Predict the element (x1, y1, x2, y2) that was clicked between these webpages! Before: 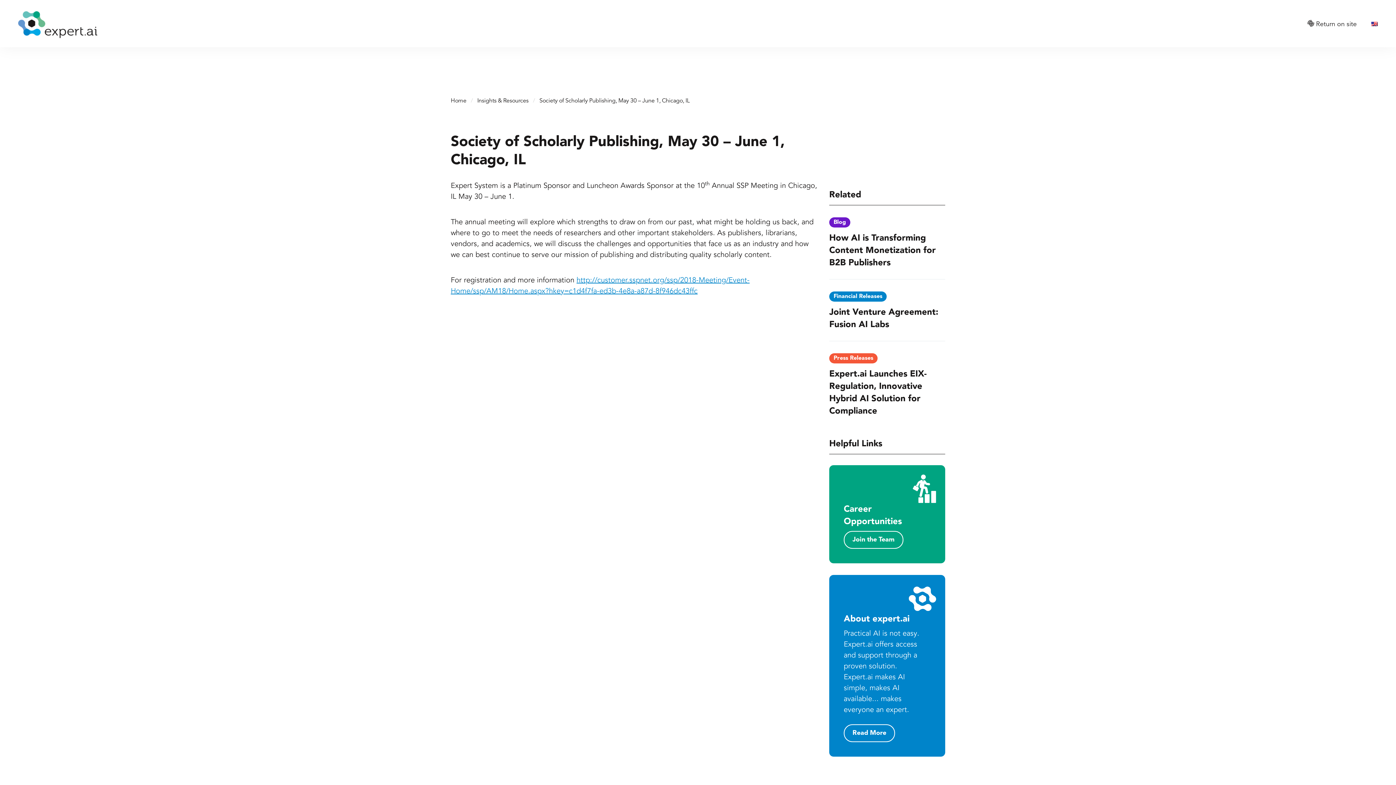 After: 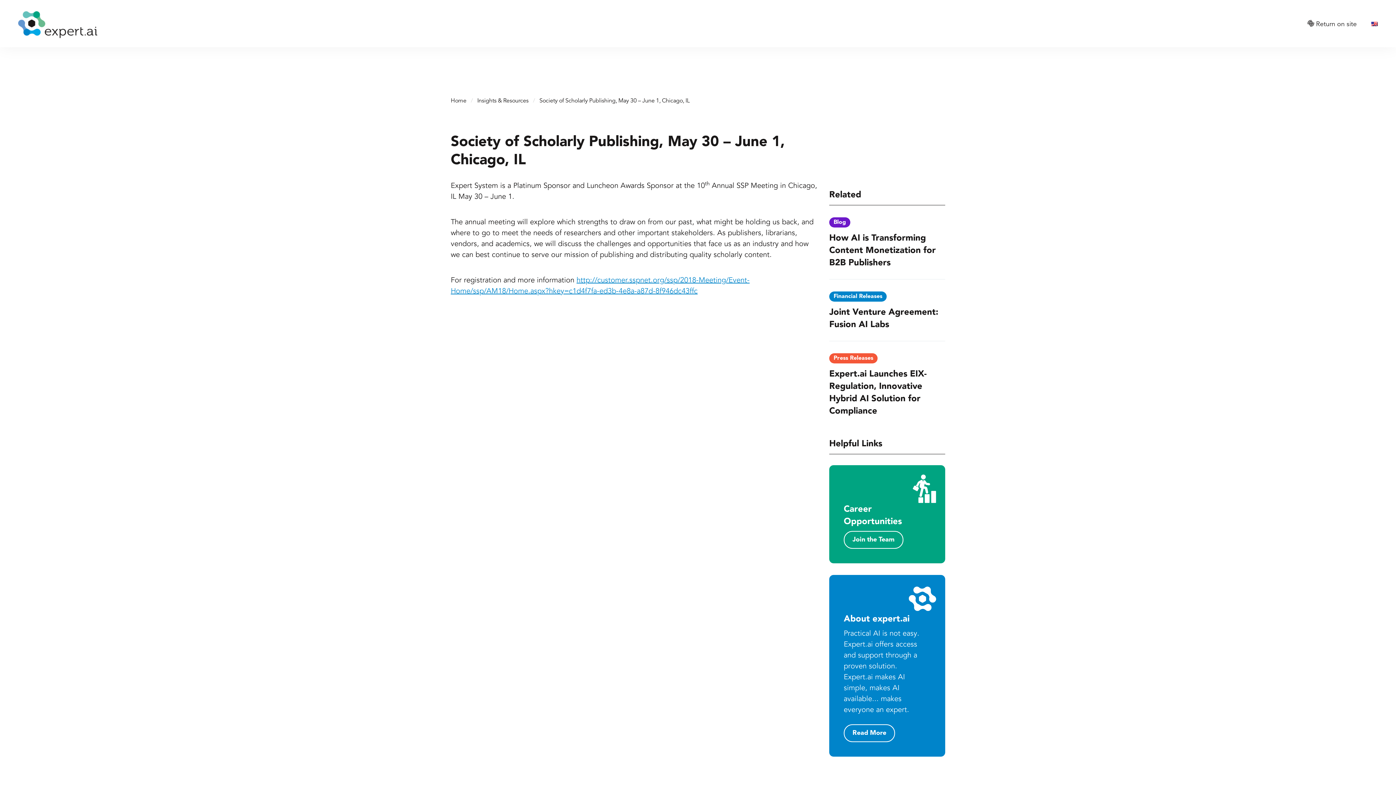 Action: bbox: (1371, 20, 1378, 29)